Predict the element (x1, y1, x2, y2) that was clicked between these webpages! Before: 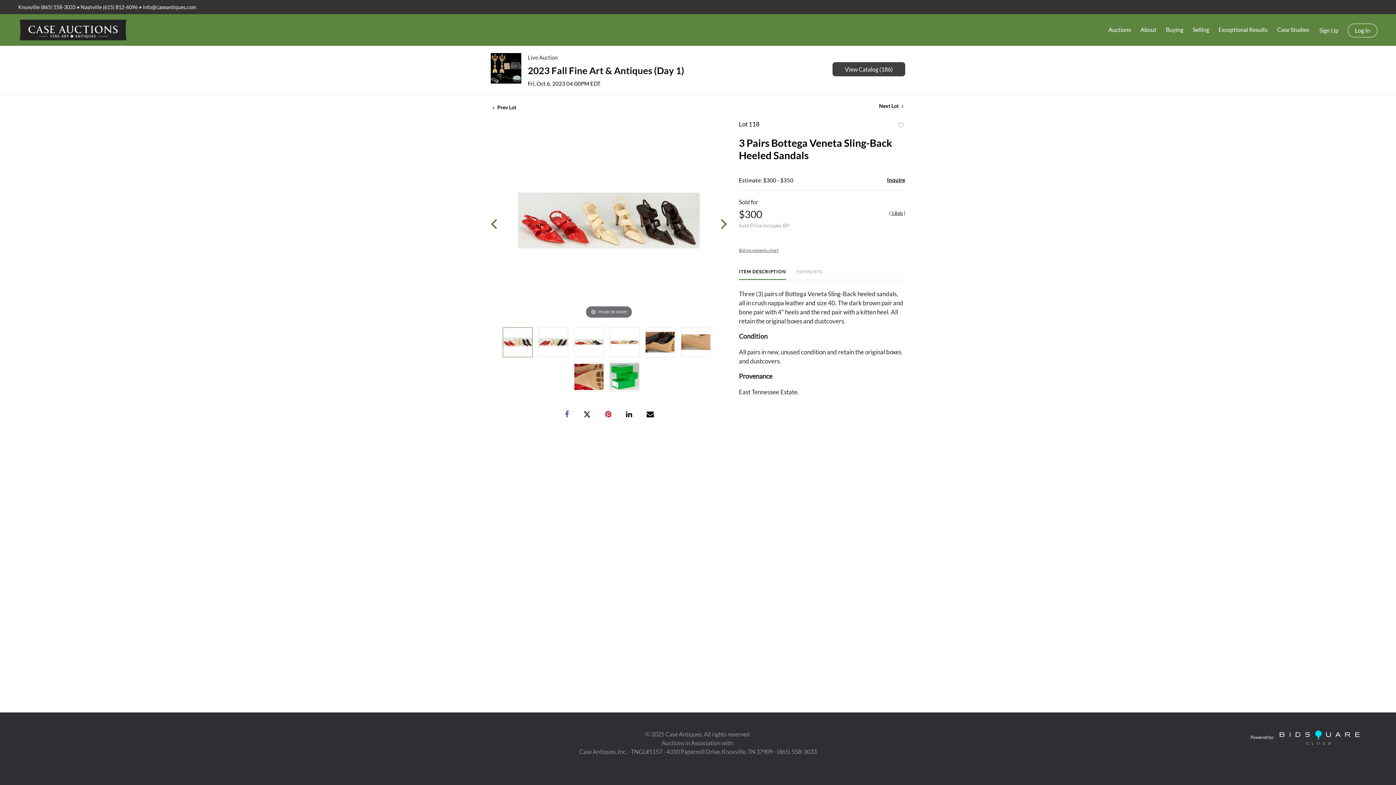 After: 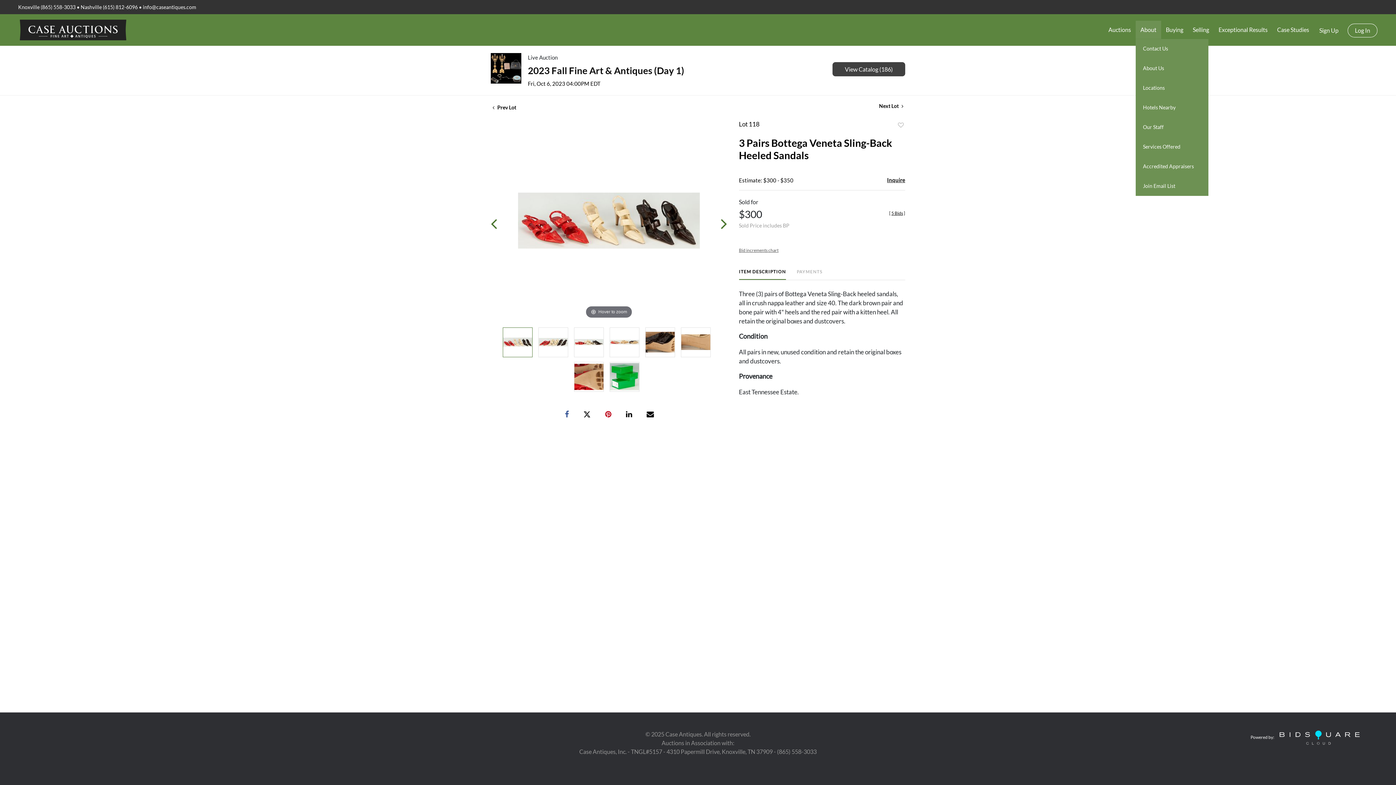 Action: bbox: (1136, 20, 1161, 39) label: About